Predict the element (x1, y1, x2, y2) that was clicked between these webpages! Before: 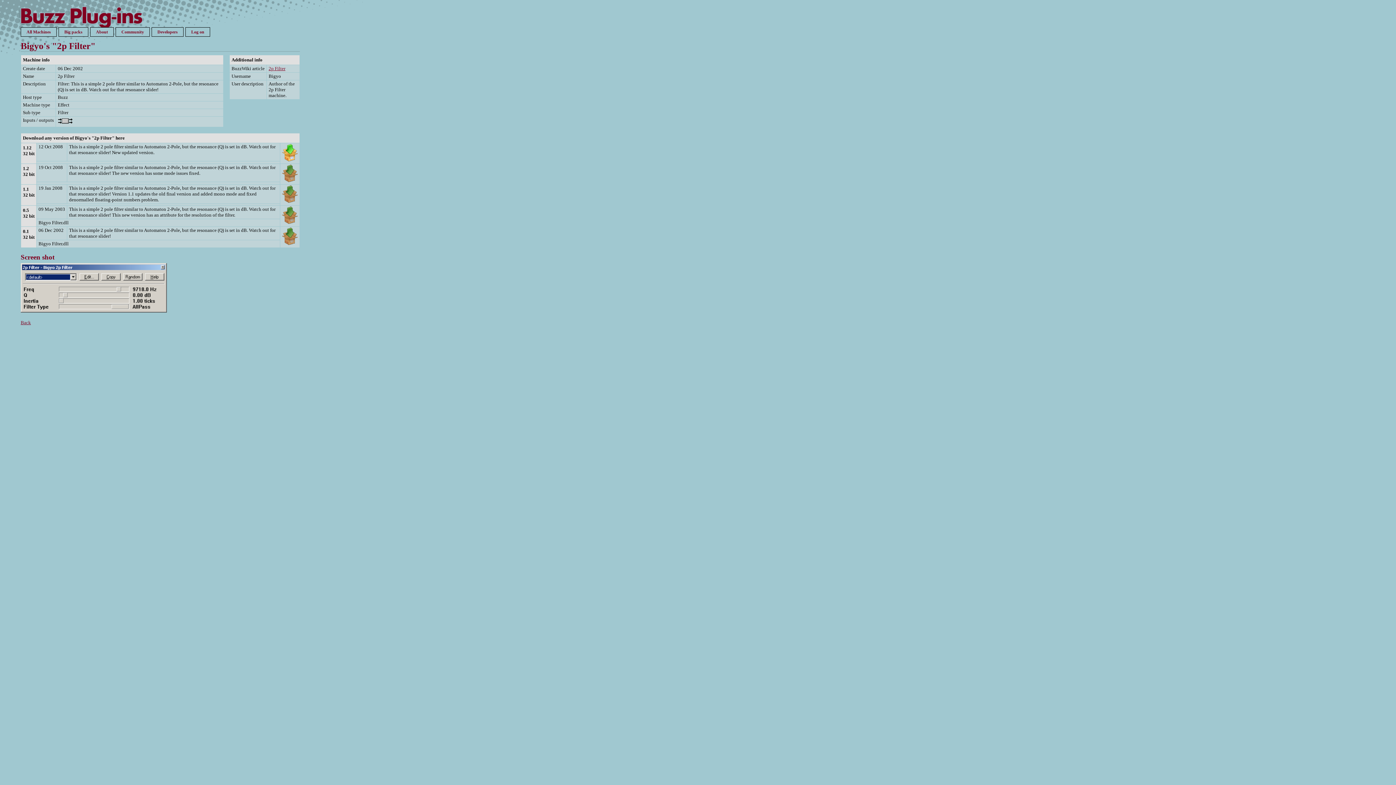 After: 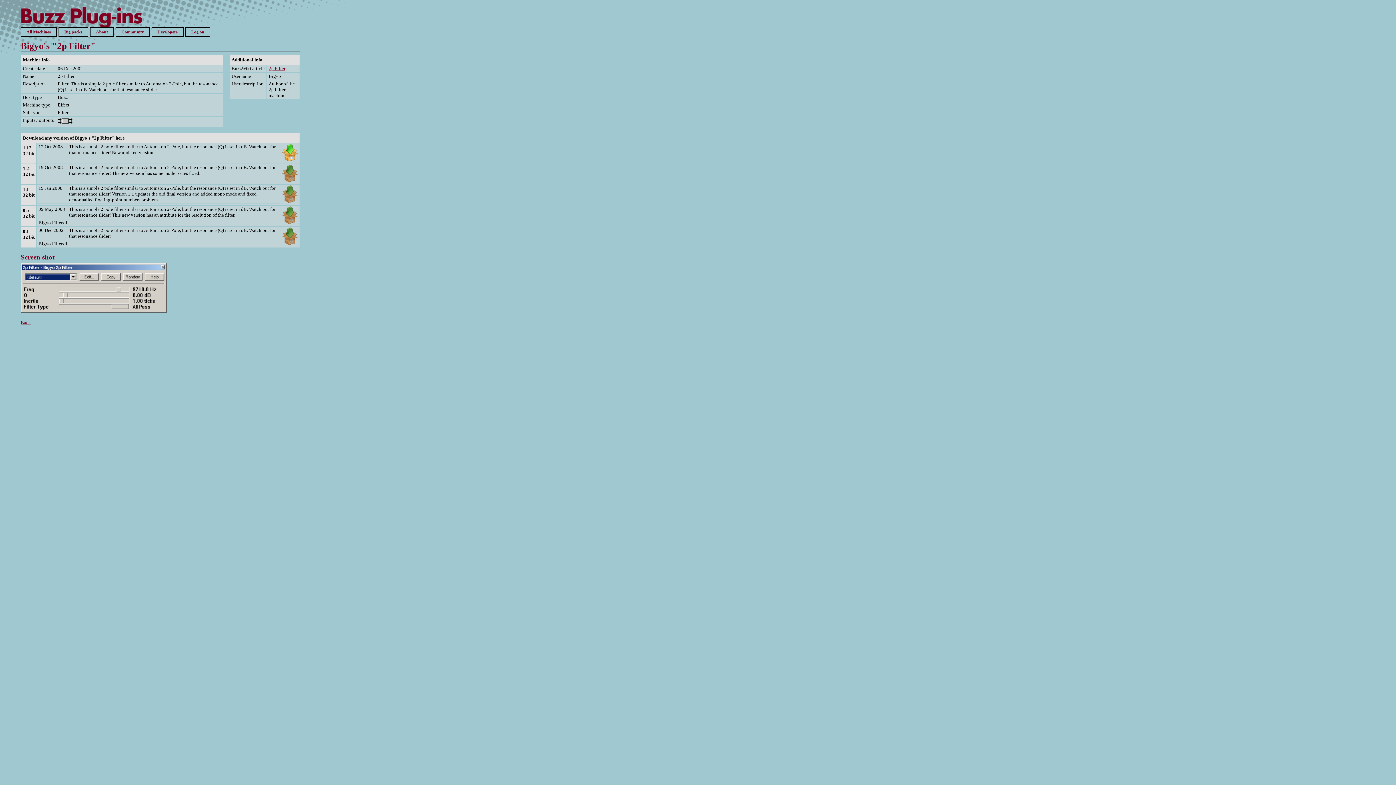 Action: bbox: (282, 240, 297, 246)